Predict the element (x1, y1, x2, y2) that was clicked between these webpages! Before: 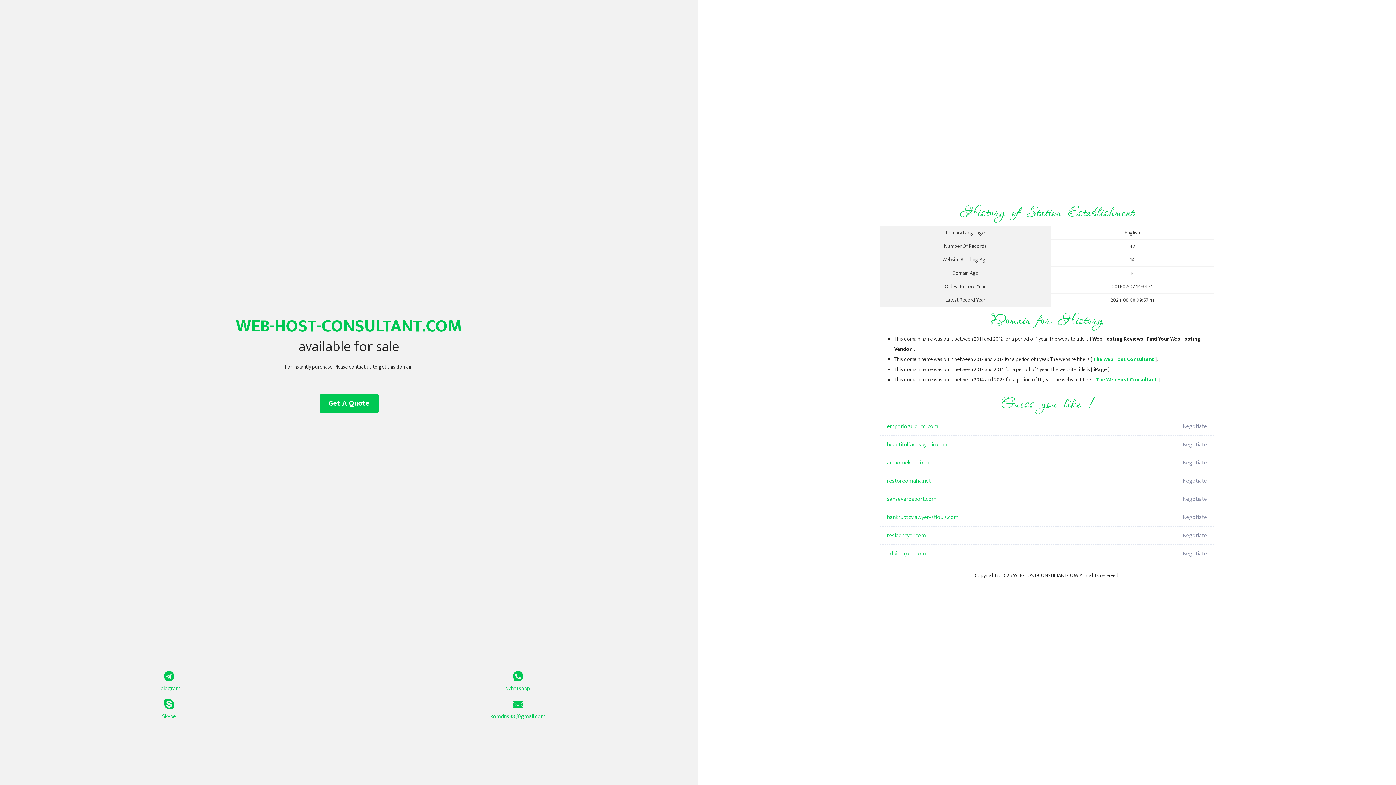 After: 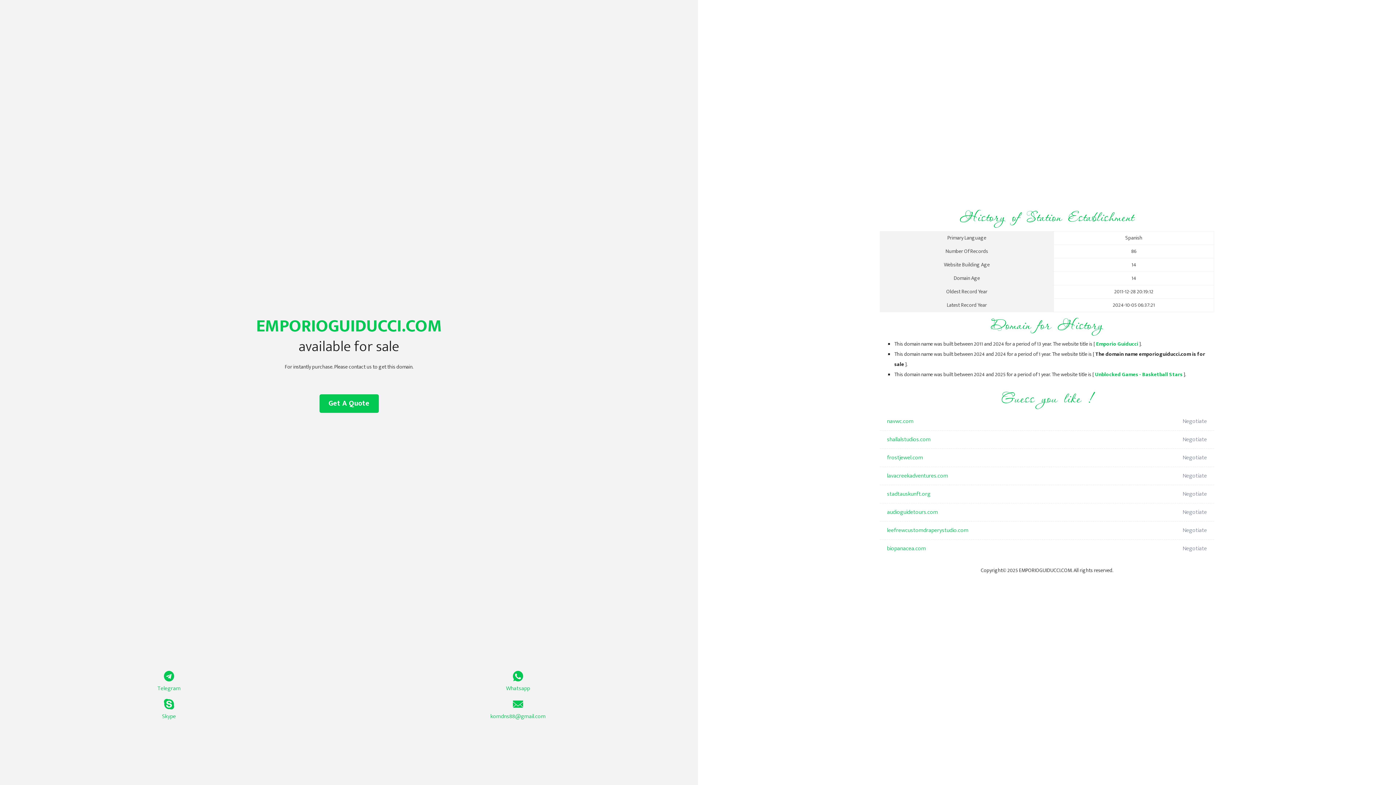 Action: label: emporioguiducci.com bbox: (887, 417, 1098, 436)